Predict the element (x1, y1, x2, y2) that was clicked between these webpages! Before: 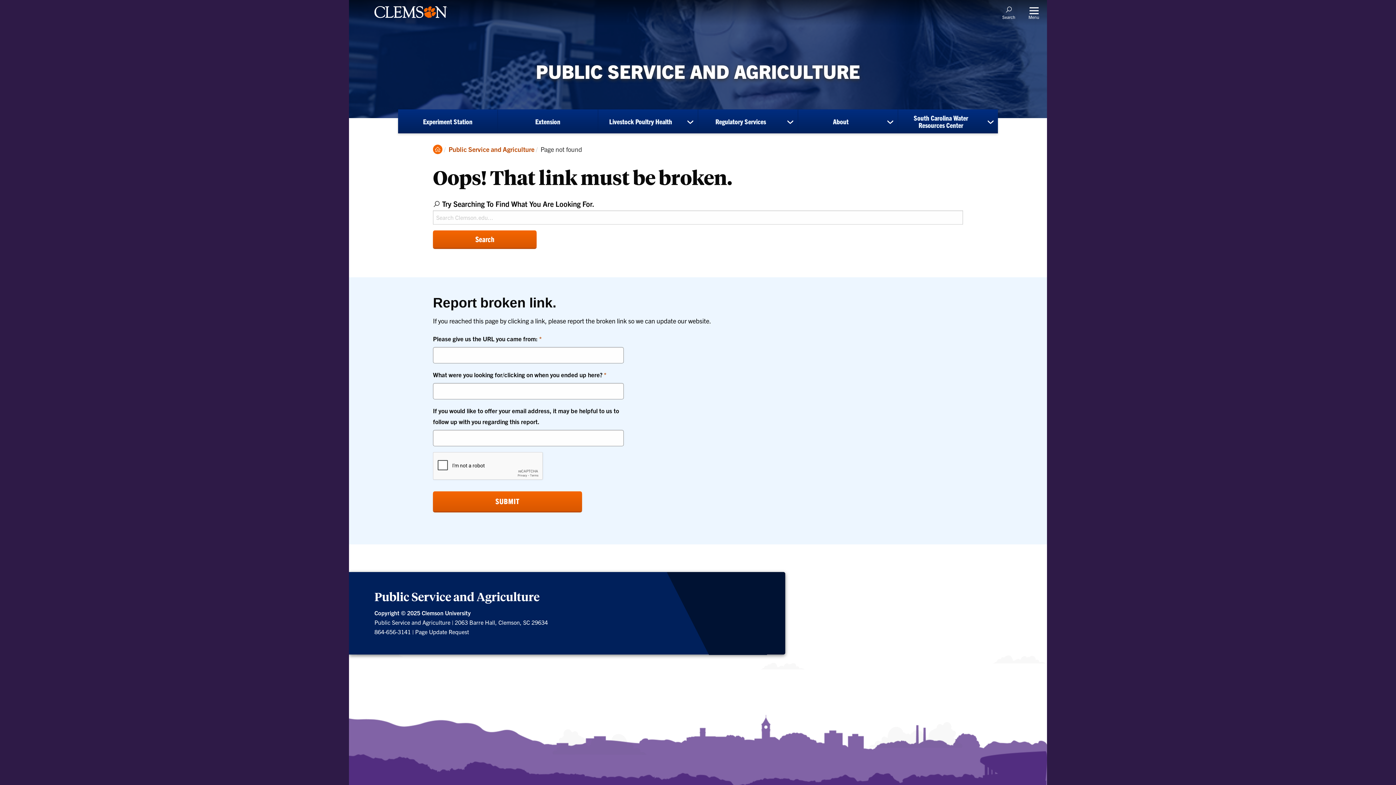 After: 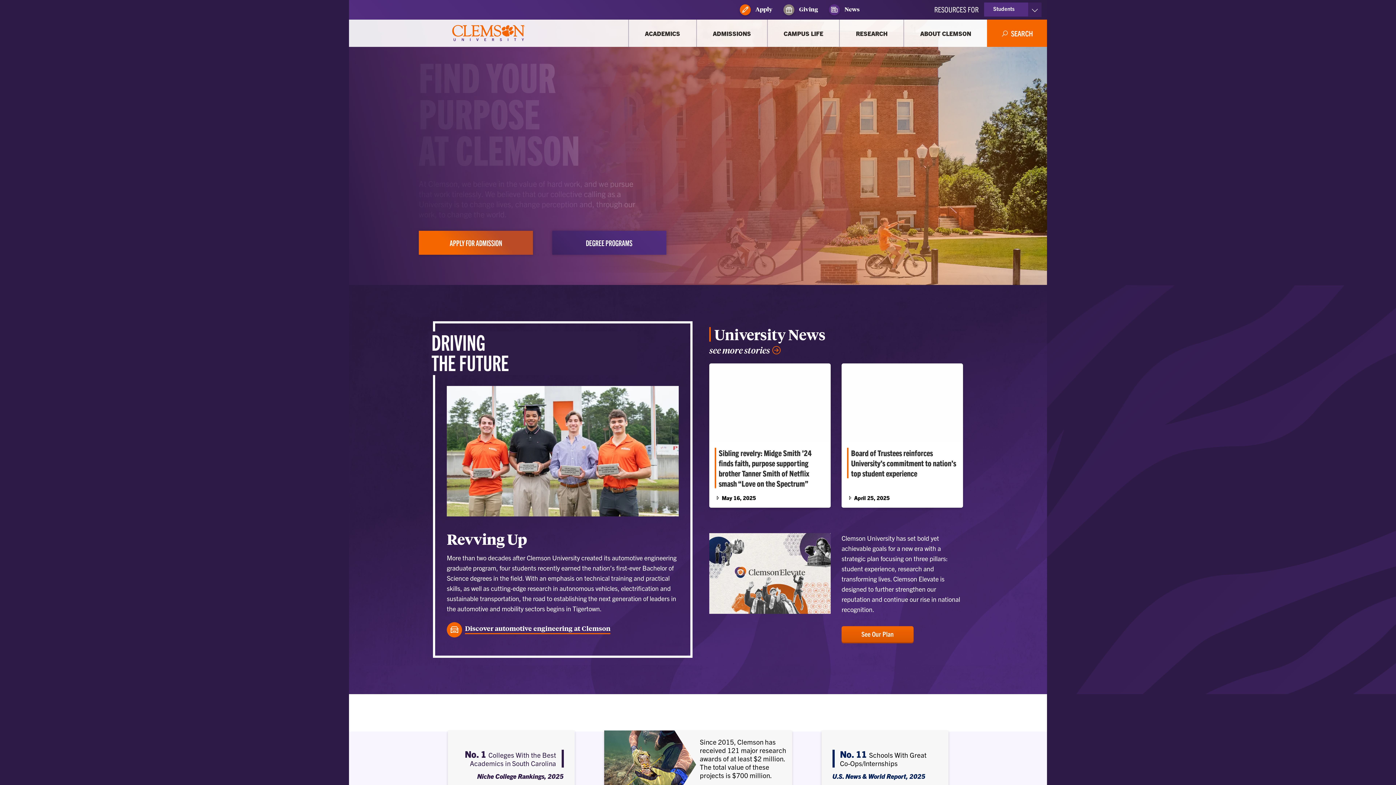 Action: label: Clemson Home bbox: (433, 144, 442, 153)